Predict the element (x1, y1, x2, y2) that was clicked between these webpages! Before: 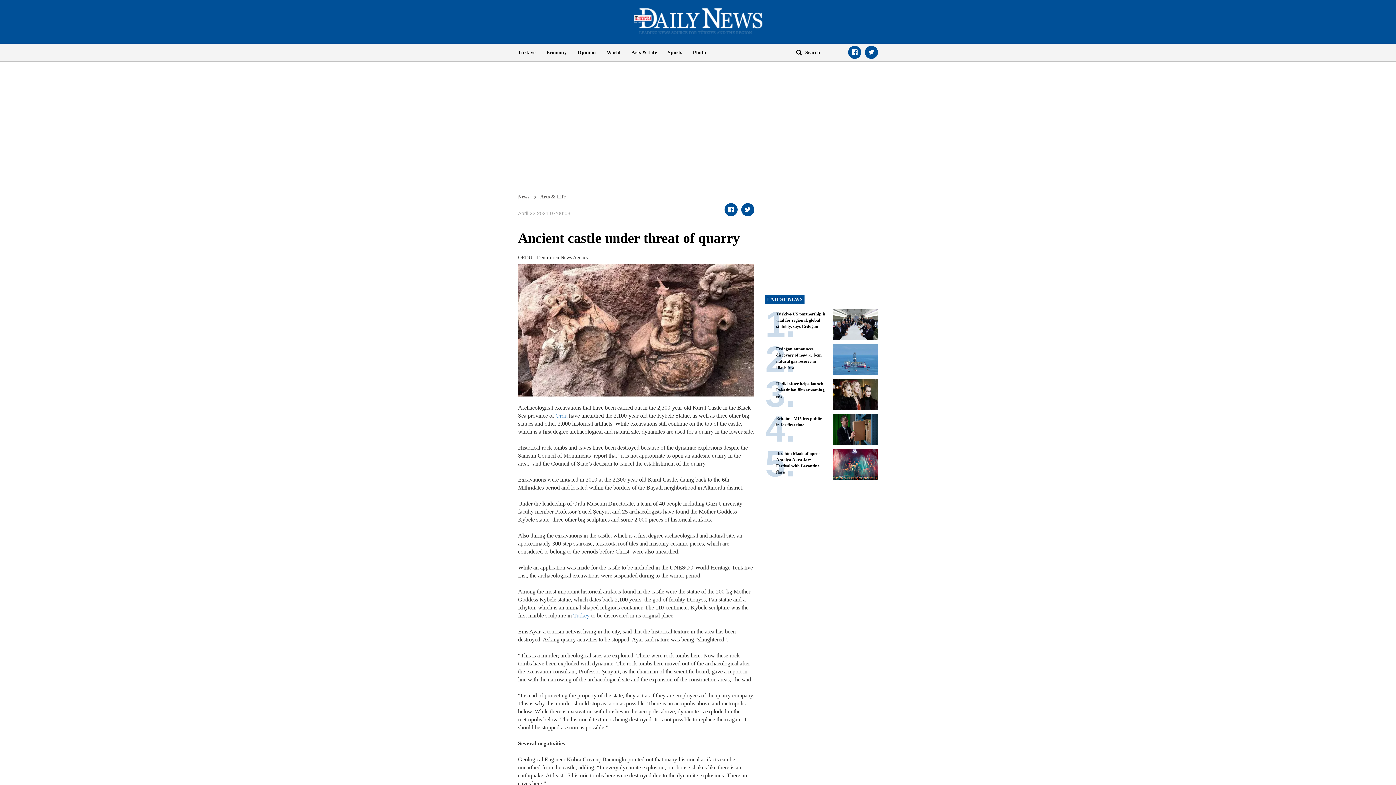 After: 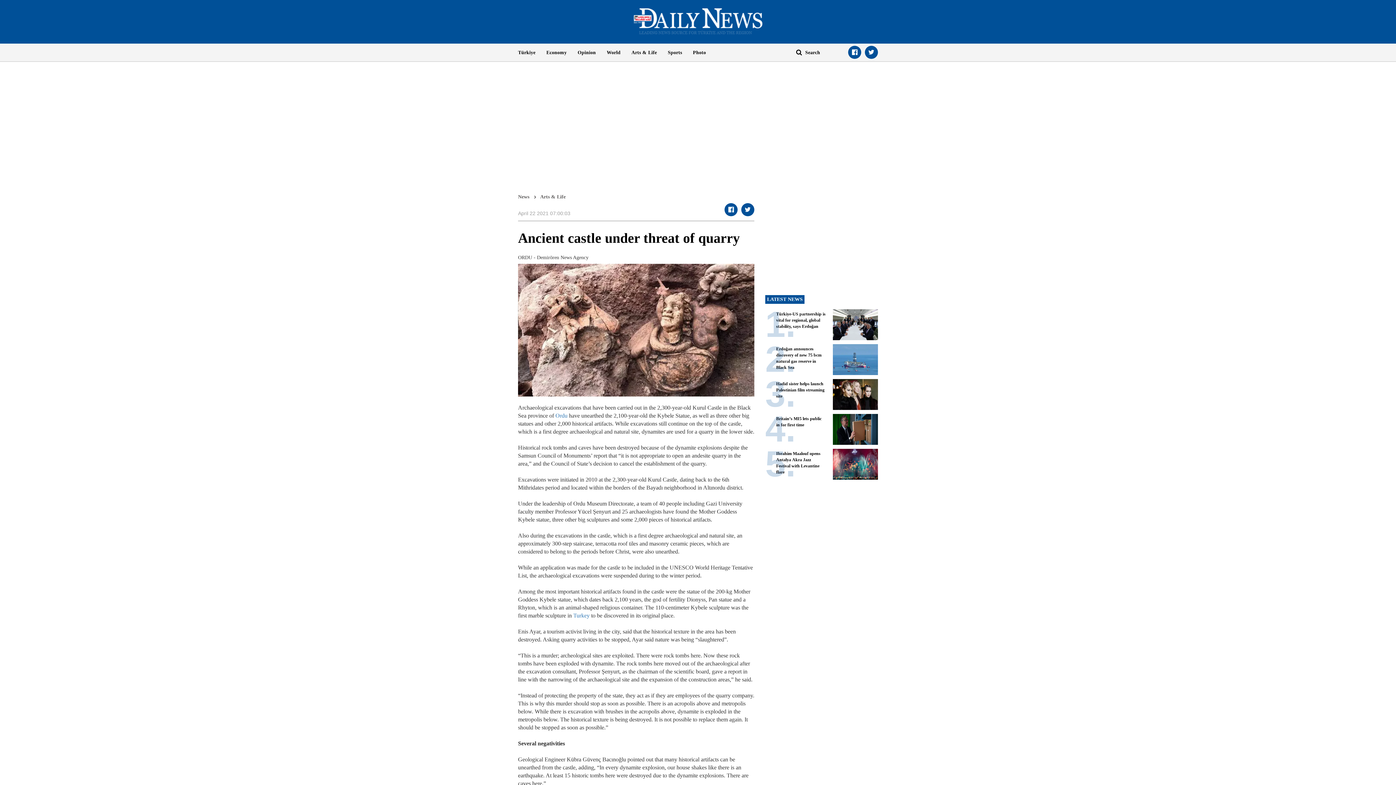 Action: bbox: (741, 203, 754, 216)